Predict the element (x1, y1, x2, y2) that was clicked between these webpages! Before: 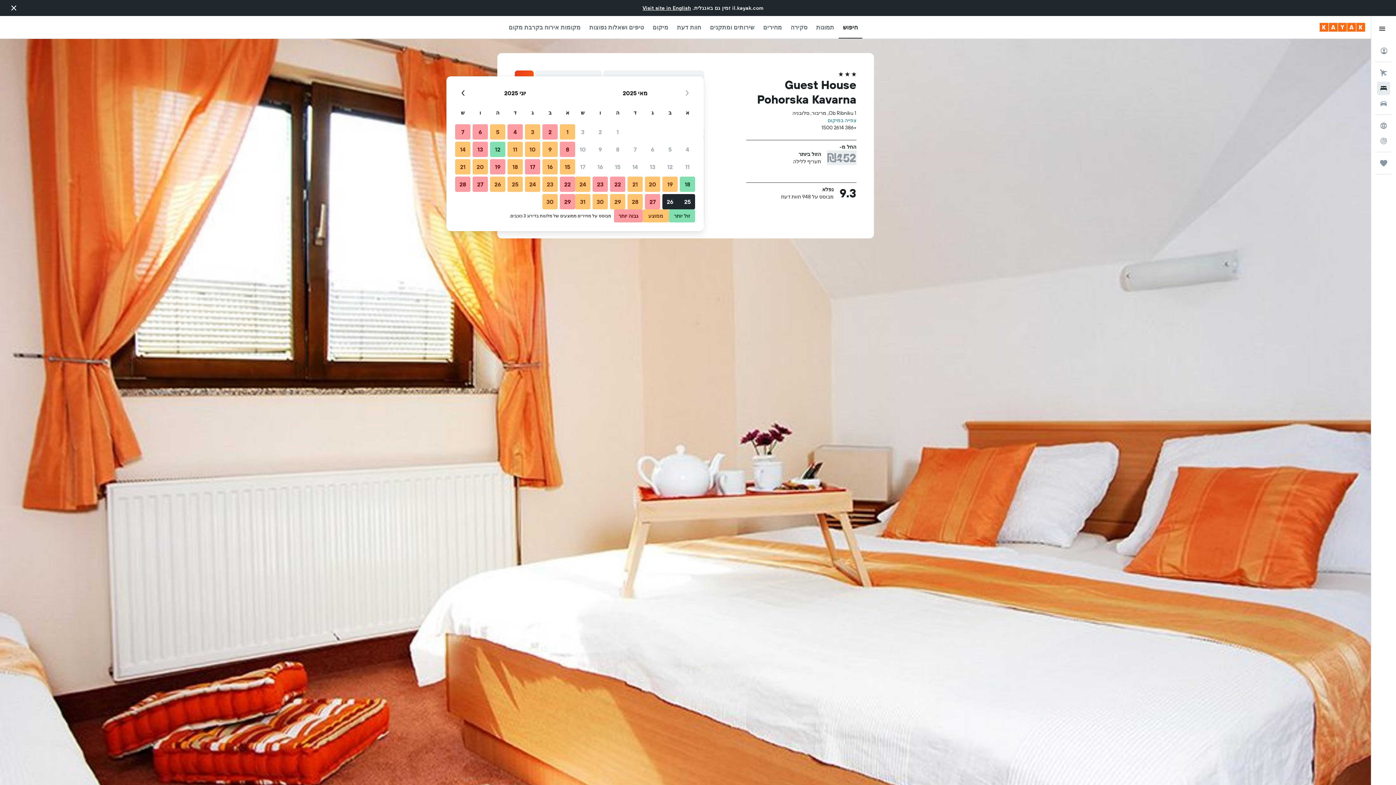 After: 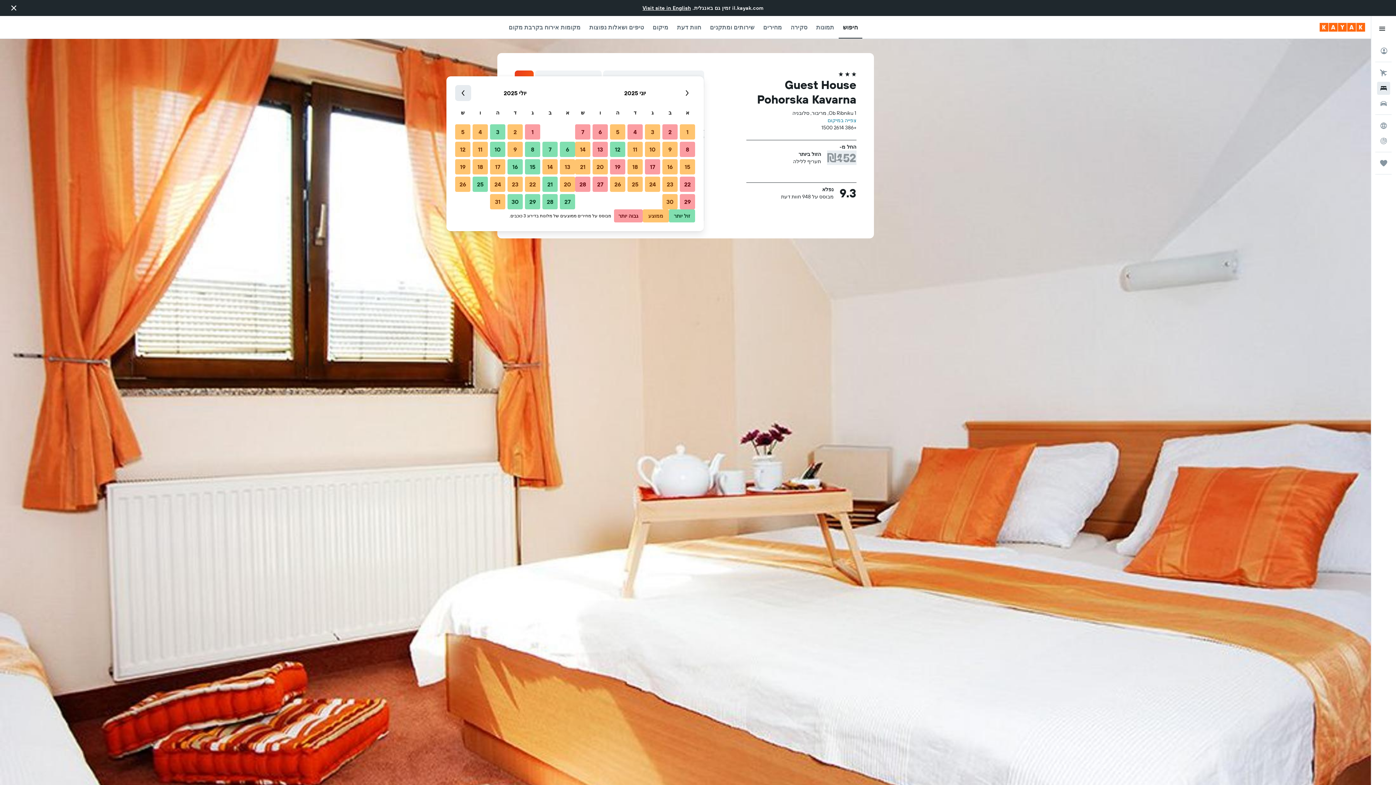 Action: label: חודש הבא bbox: (455, 85, 471, 101)